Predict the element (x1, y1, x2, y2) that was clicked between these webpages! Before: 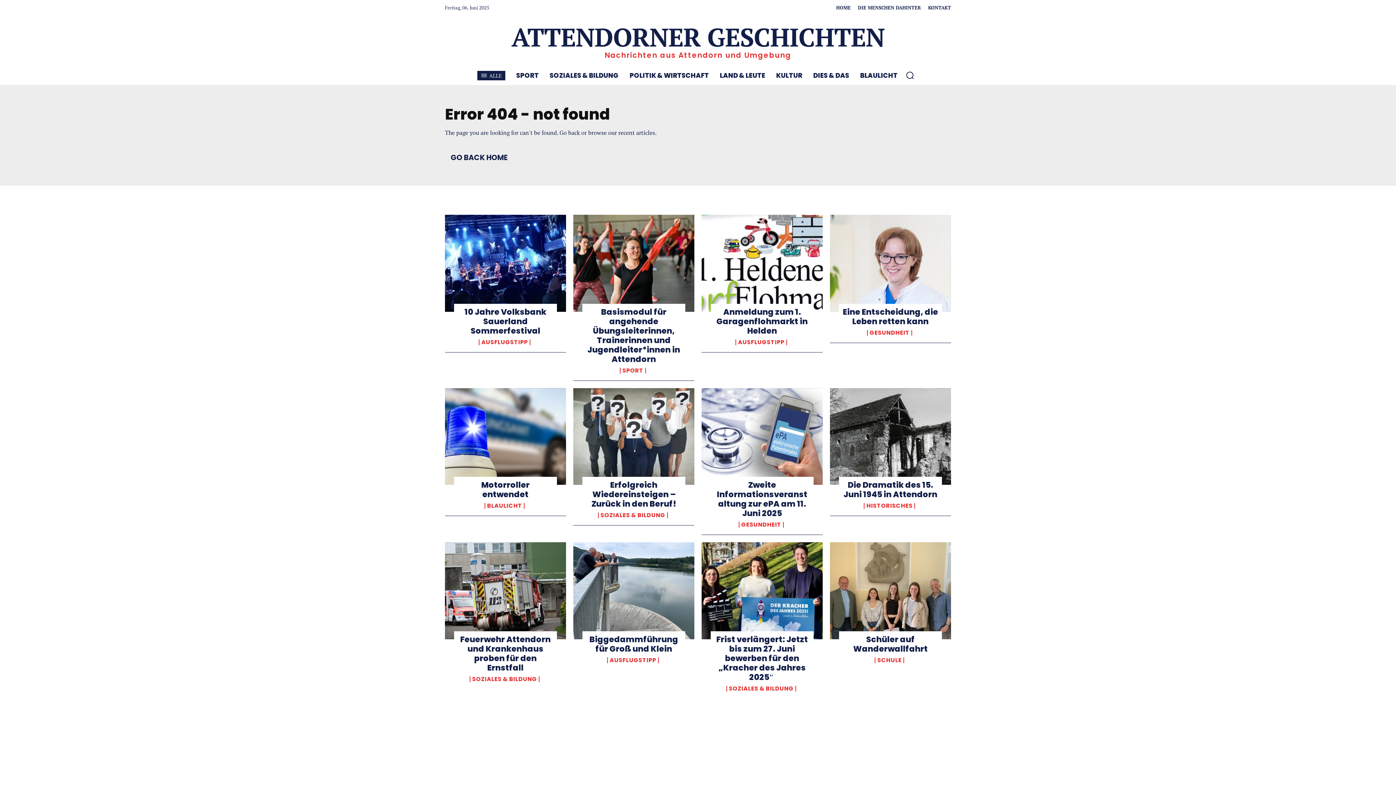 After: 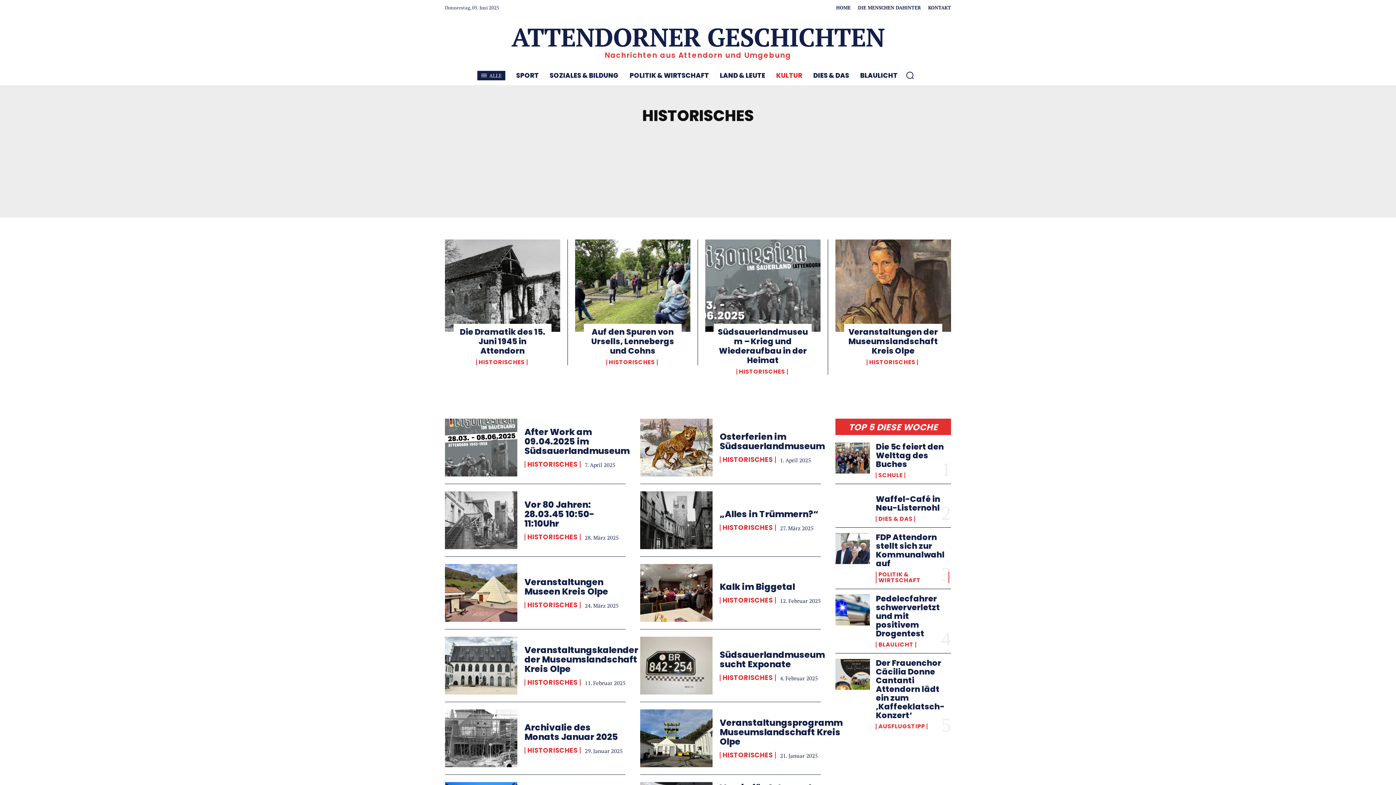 Action: bbox: (864, 503, 915, 509) label: HISTORISCHES